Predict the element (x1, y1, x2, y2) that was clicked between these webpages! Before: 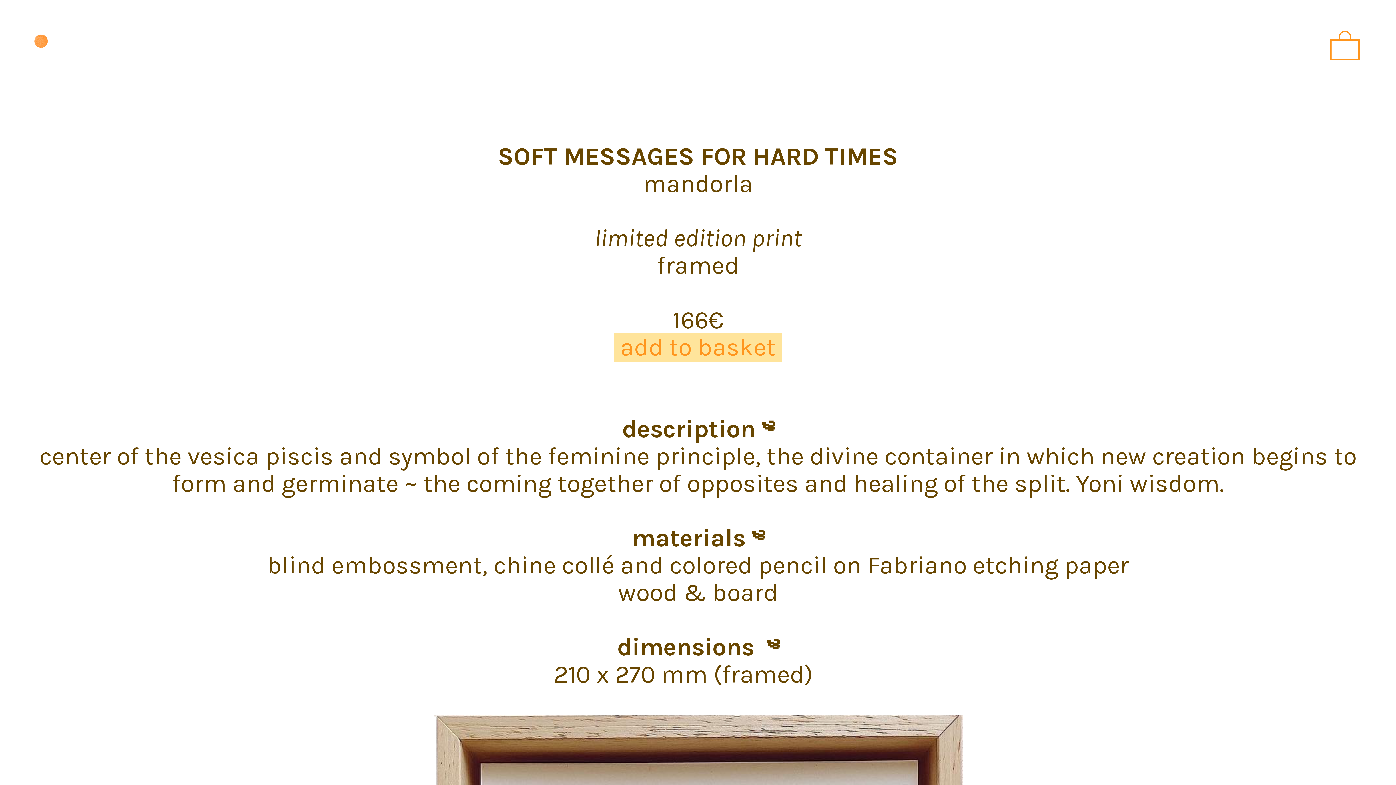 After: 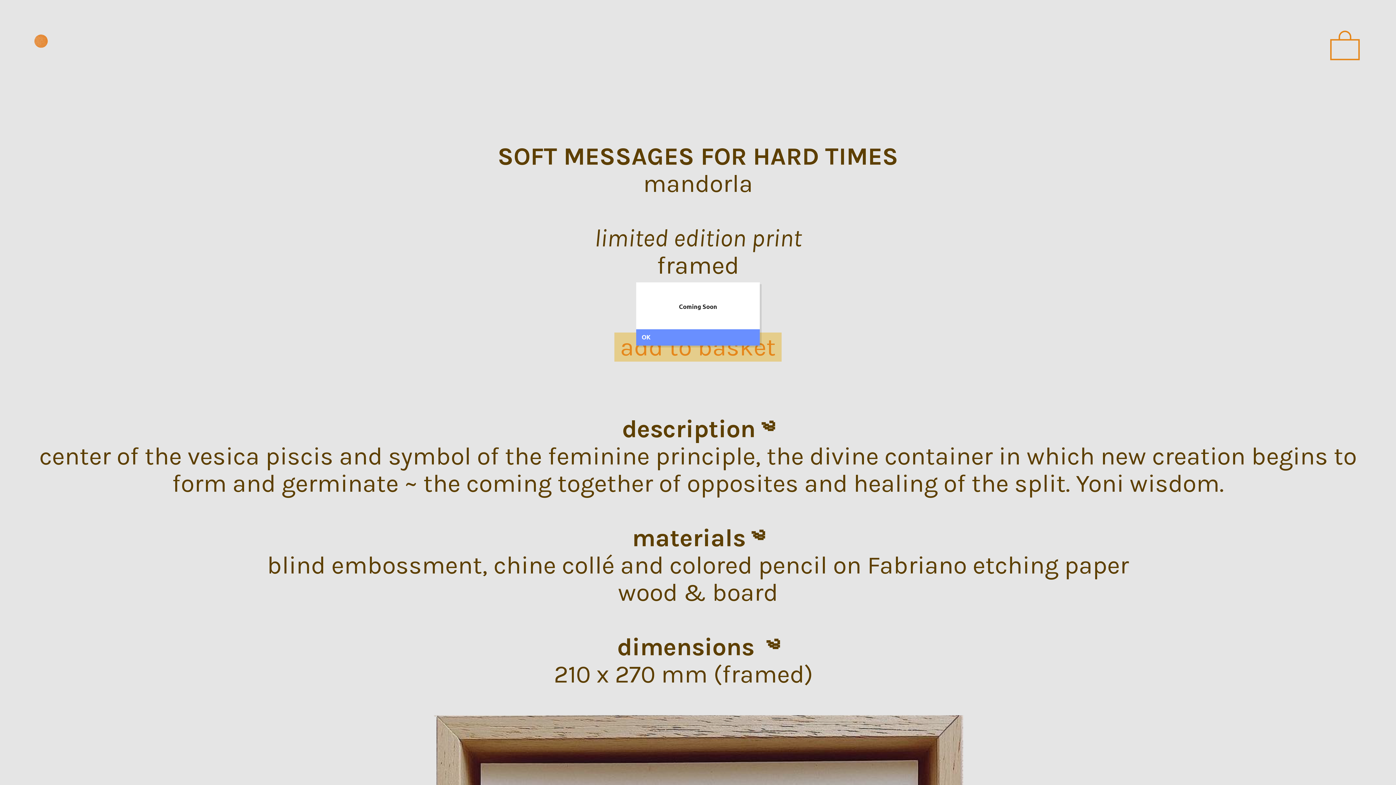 Action: label: add to basket  bbox: (620, 332, 781, 362)